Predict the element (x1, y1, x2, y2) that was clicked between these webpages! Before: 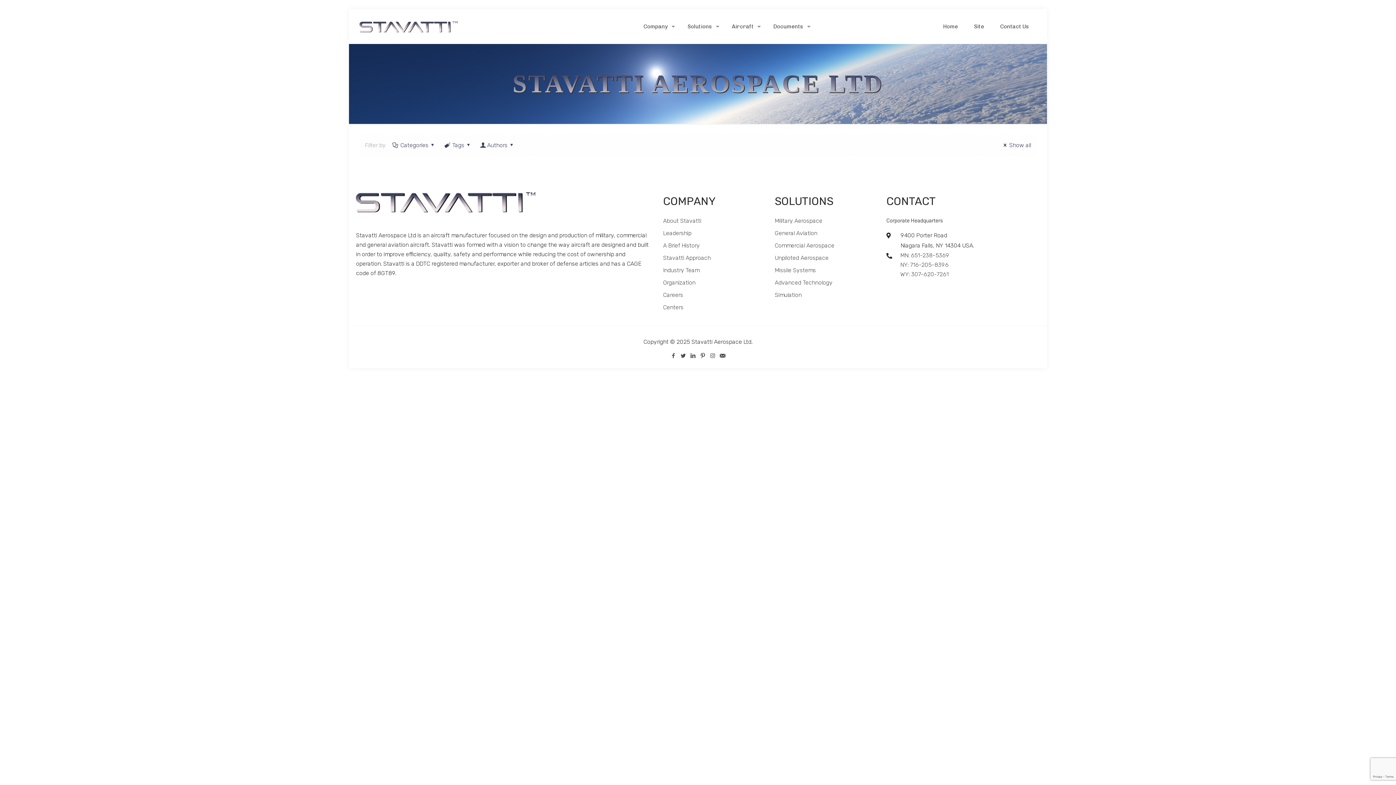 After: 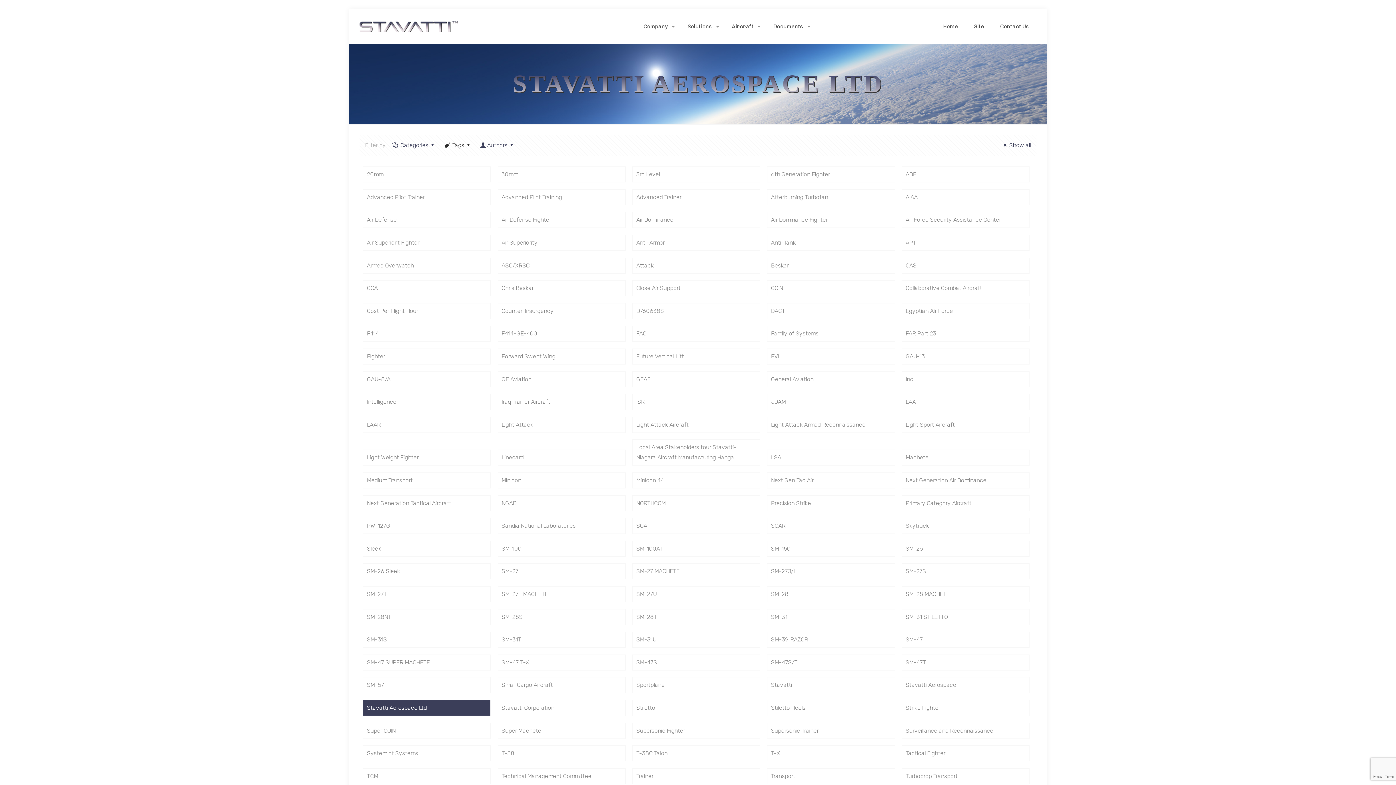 Action: label: Tags bbox: (443, 141, 473, 148)